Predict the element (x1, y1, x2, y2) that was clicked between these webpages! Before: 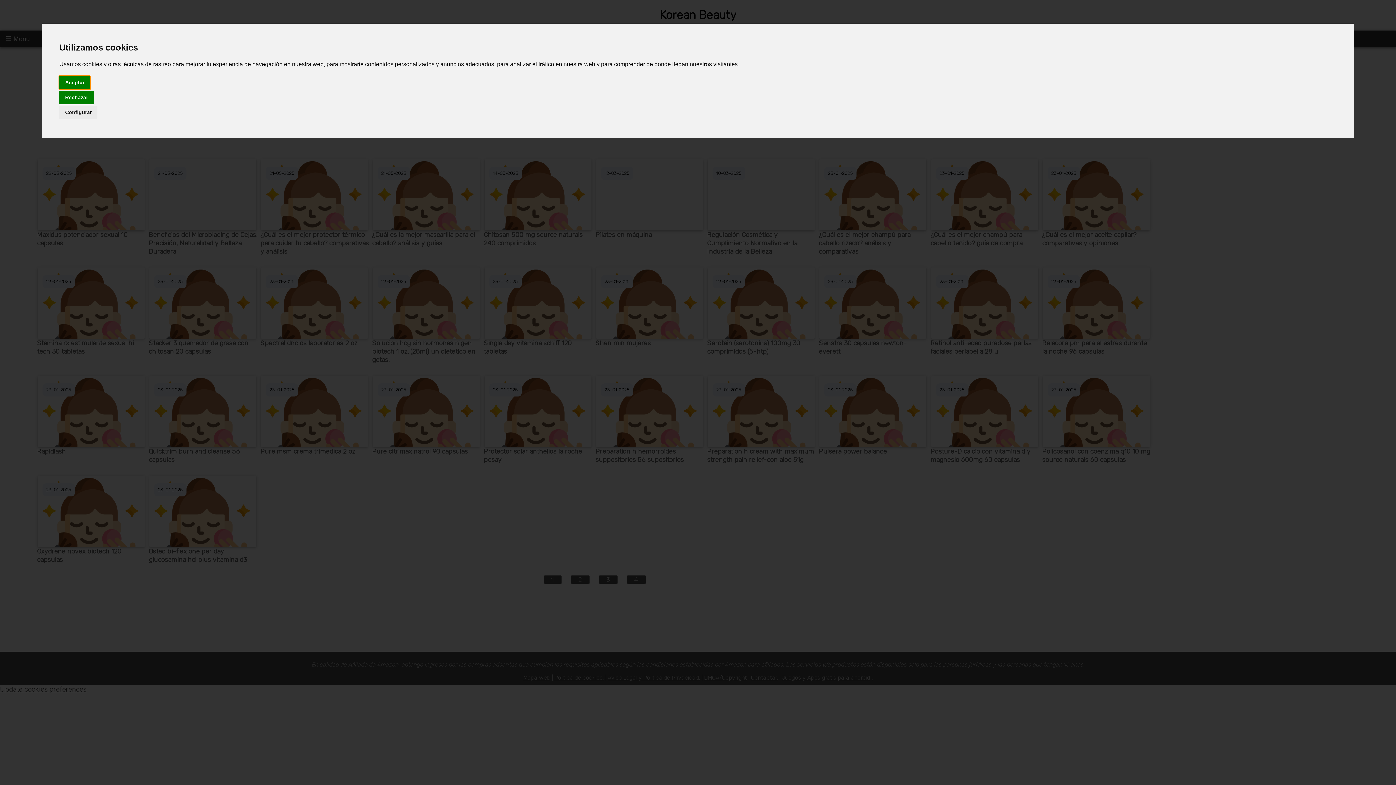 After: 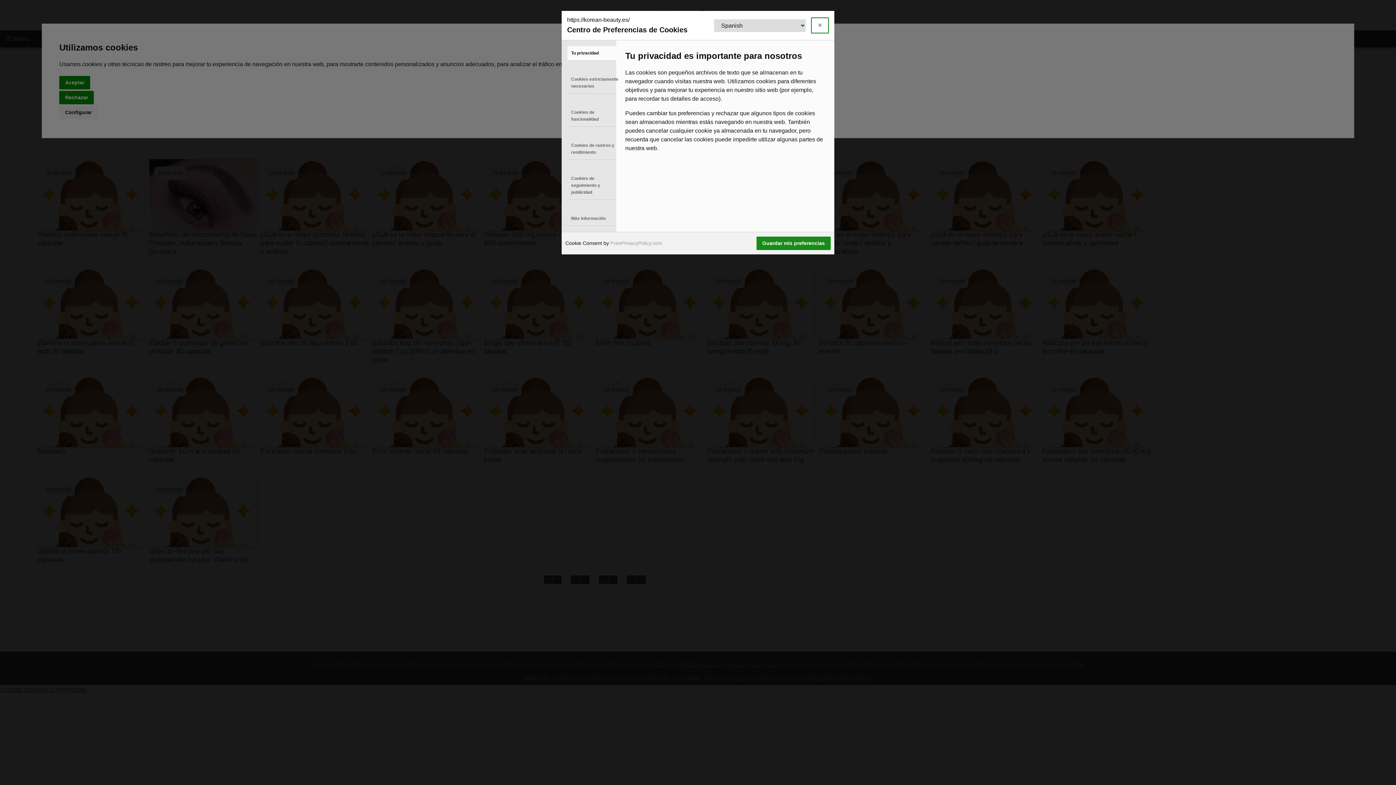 Action: bbox: (59, 105, 97, 119) label: Configurar